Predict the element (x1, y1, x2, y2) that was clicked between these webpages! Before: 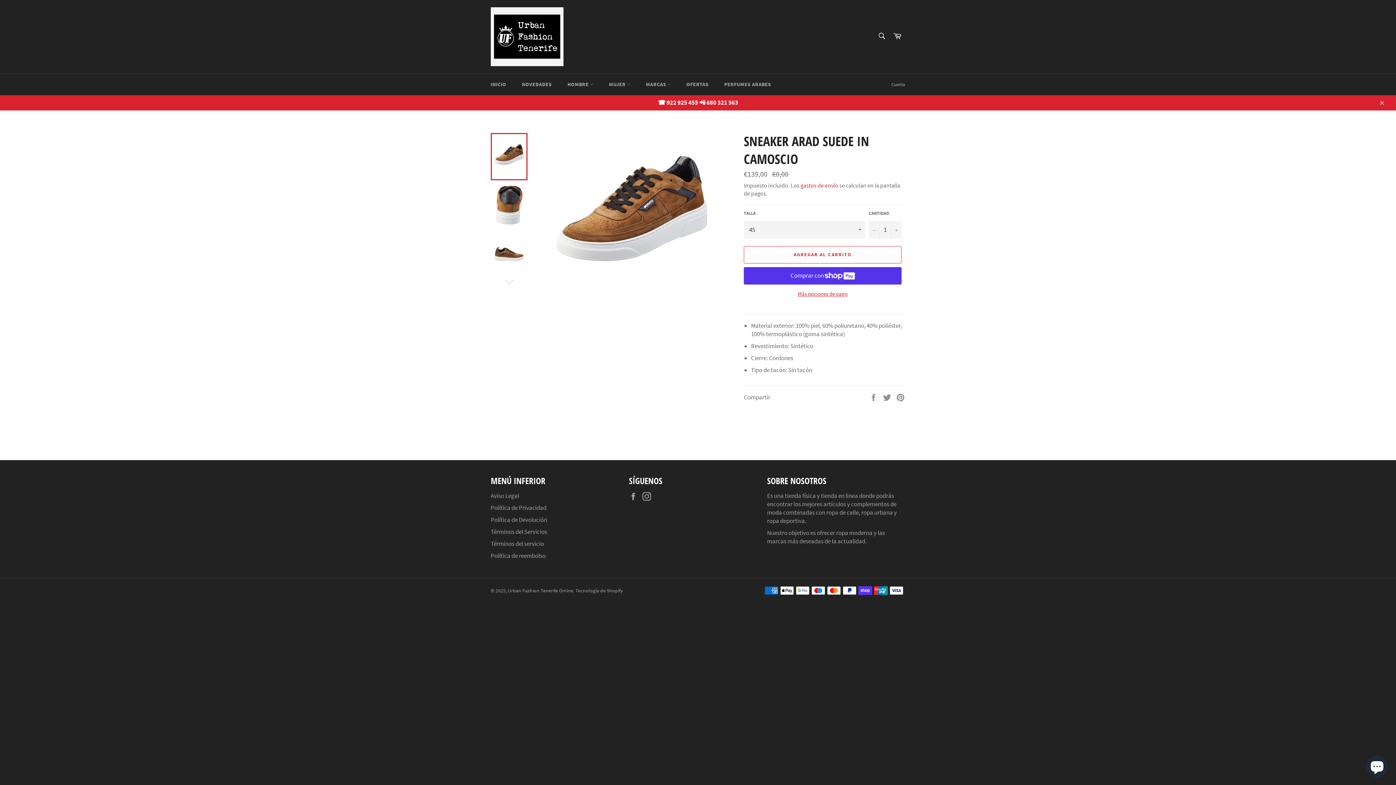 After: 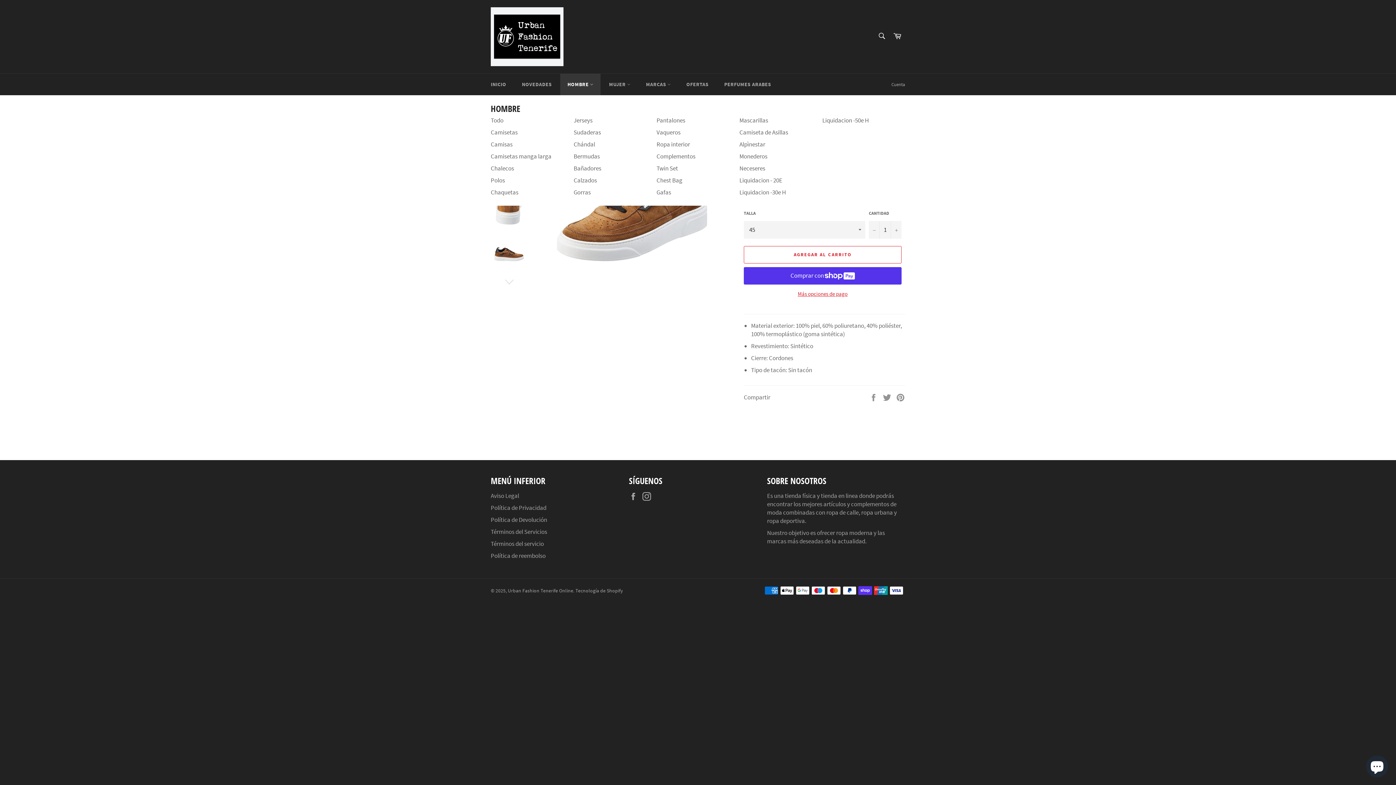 Action: bbox: (560, 73, 600, 95) label: HOMBRE 